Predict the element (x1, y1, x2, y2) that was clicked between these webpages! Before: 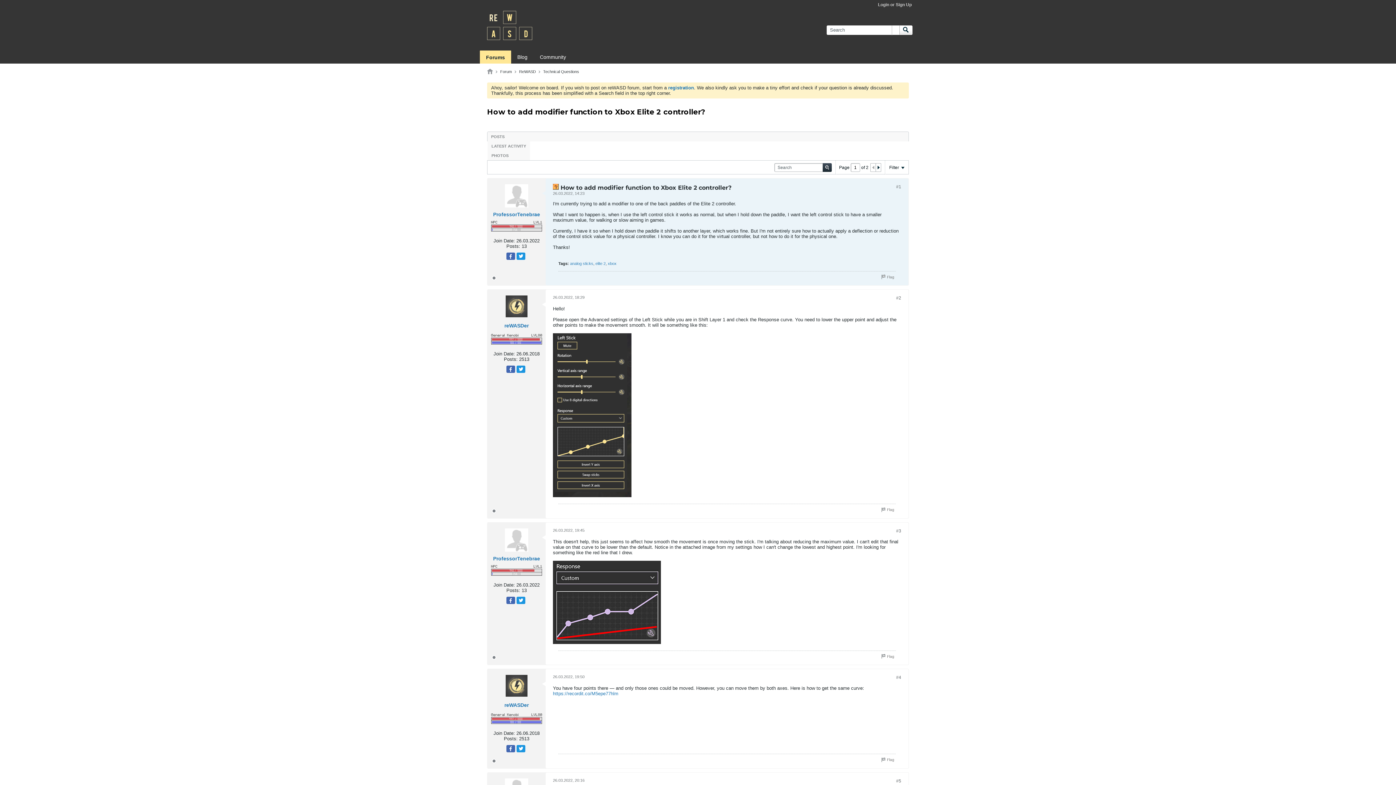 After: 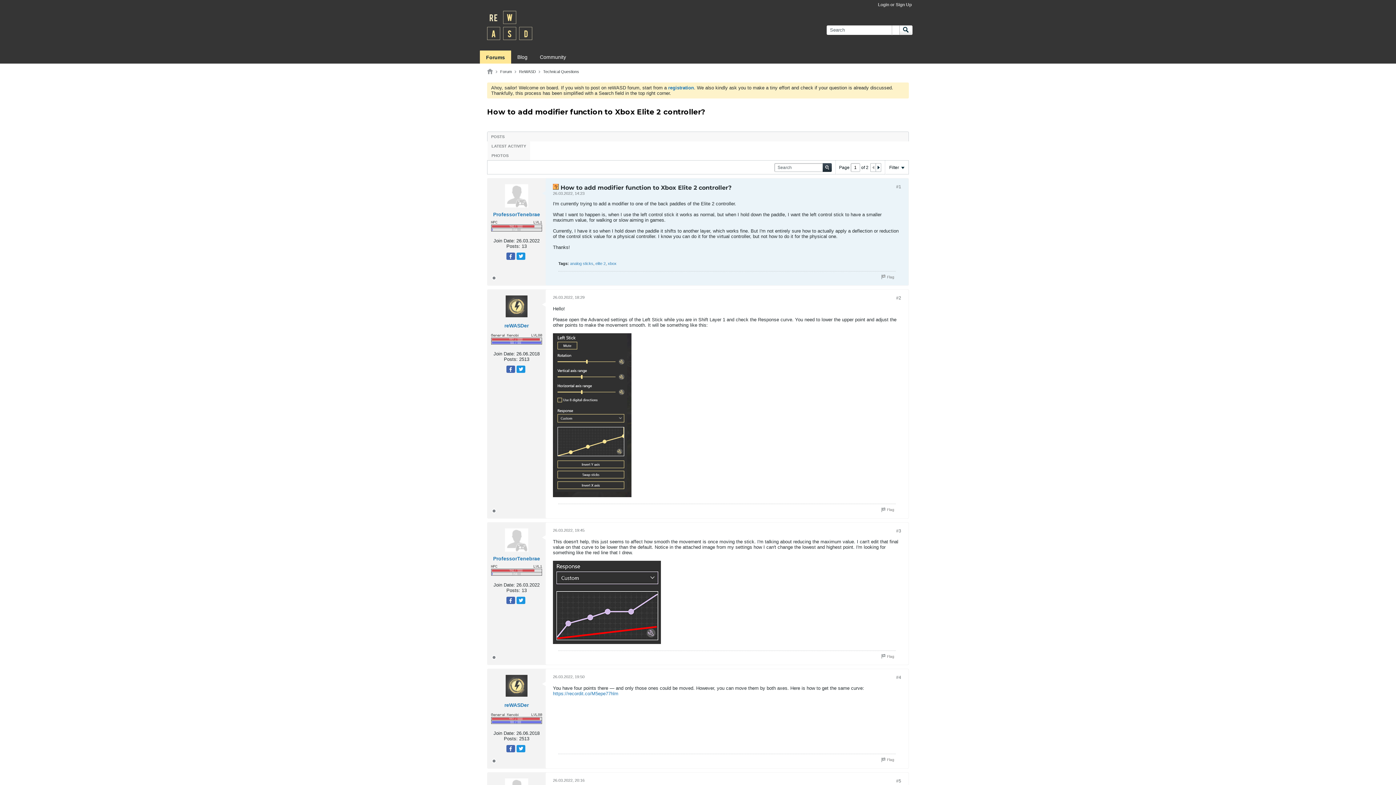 Action: bbox: (870, 163, 876, 171)